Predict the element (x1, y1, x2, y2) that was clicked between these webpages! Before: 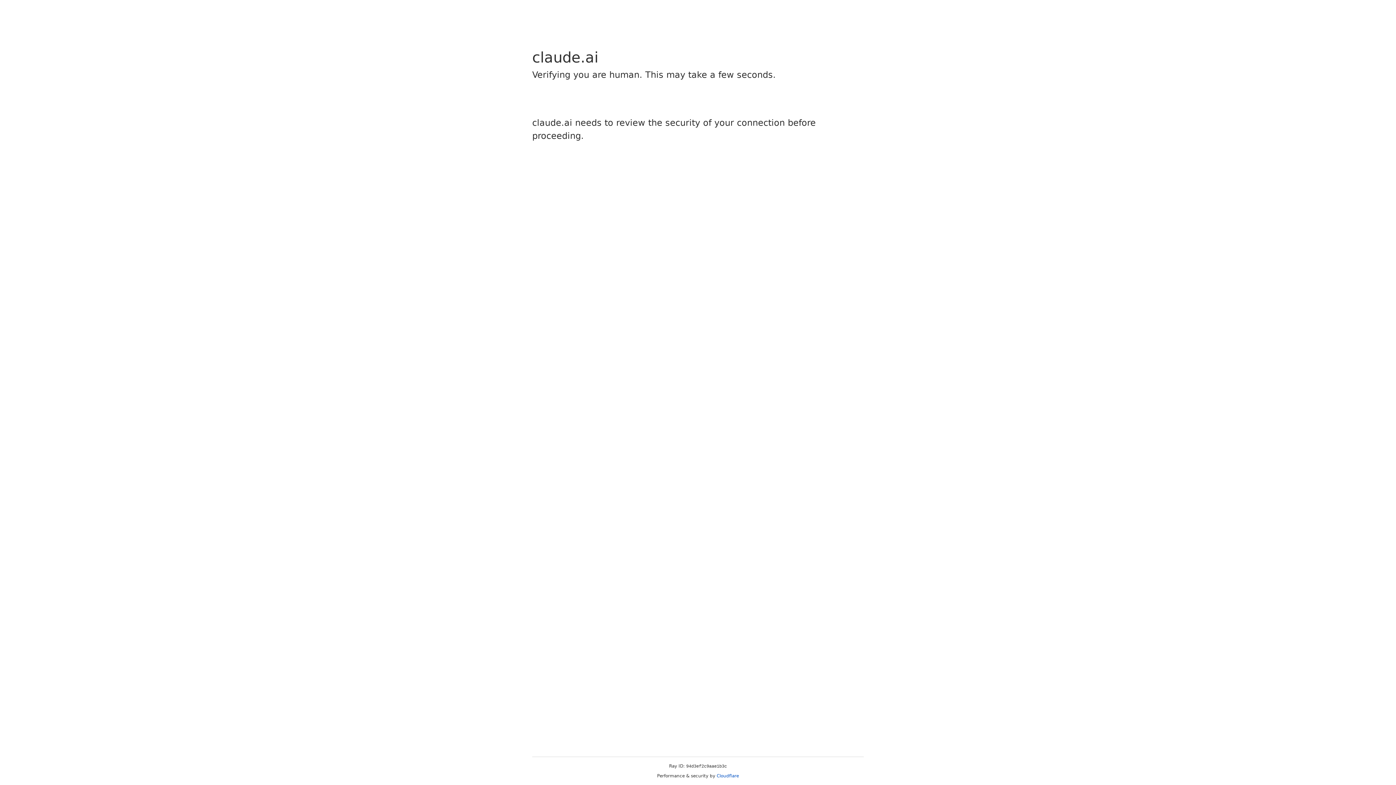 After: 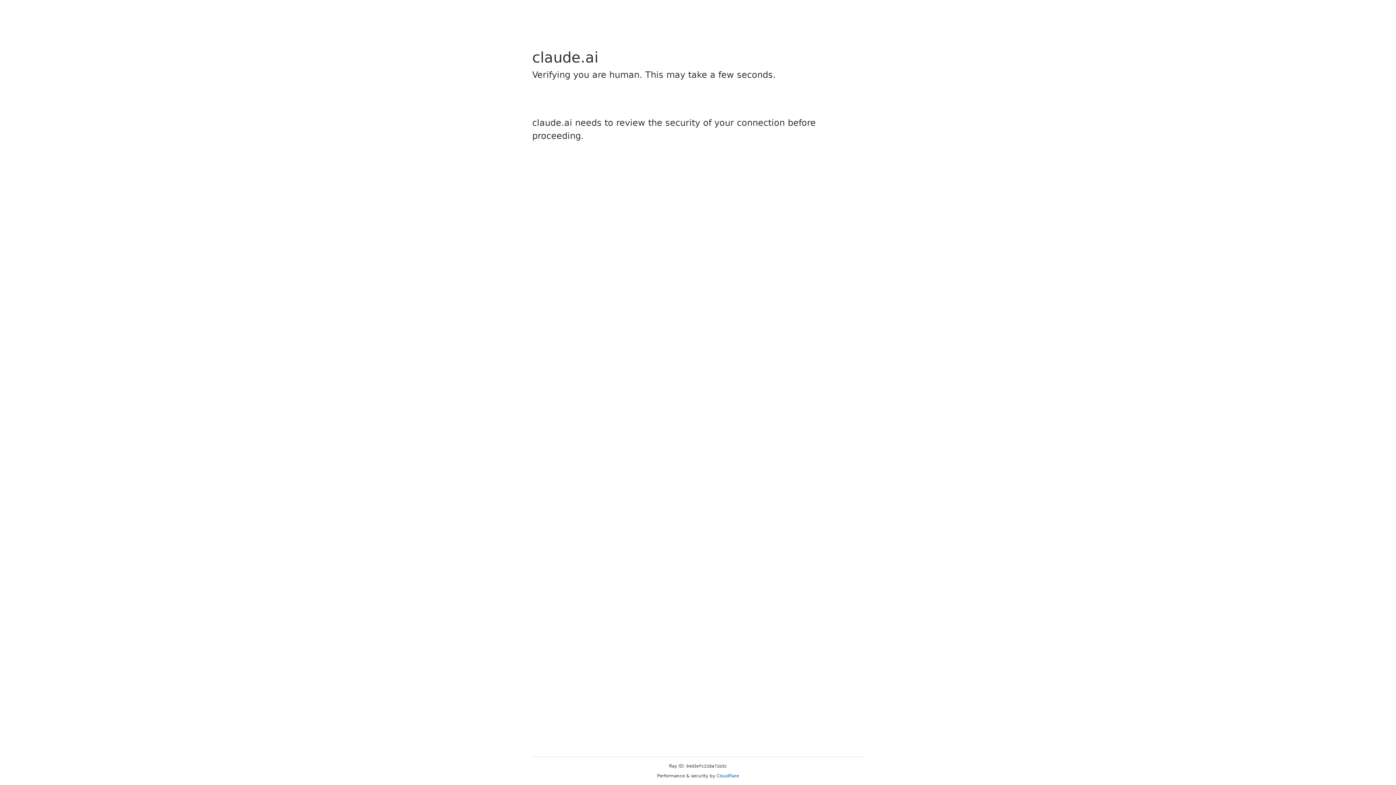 Action: bbox: (716, 773, 739, 778) label: Cloudflare